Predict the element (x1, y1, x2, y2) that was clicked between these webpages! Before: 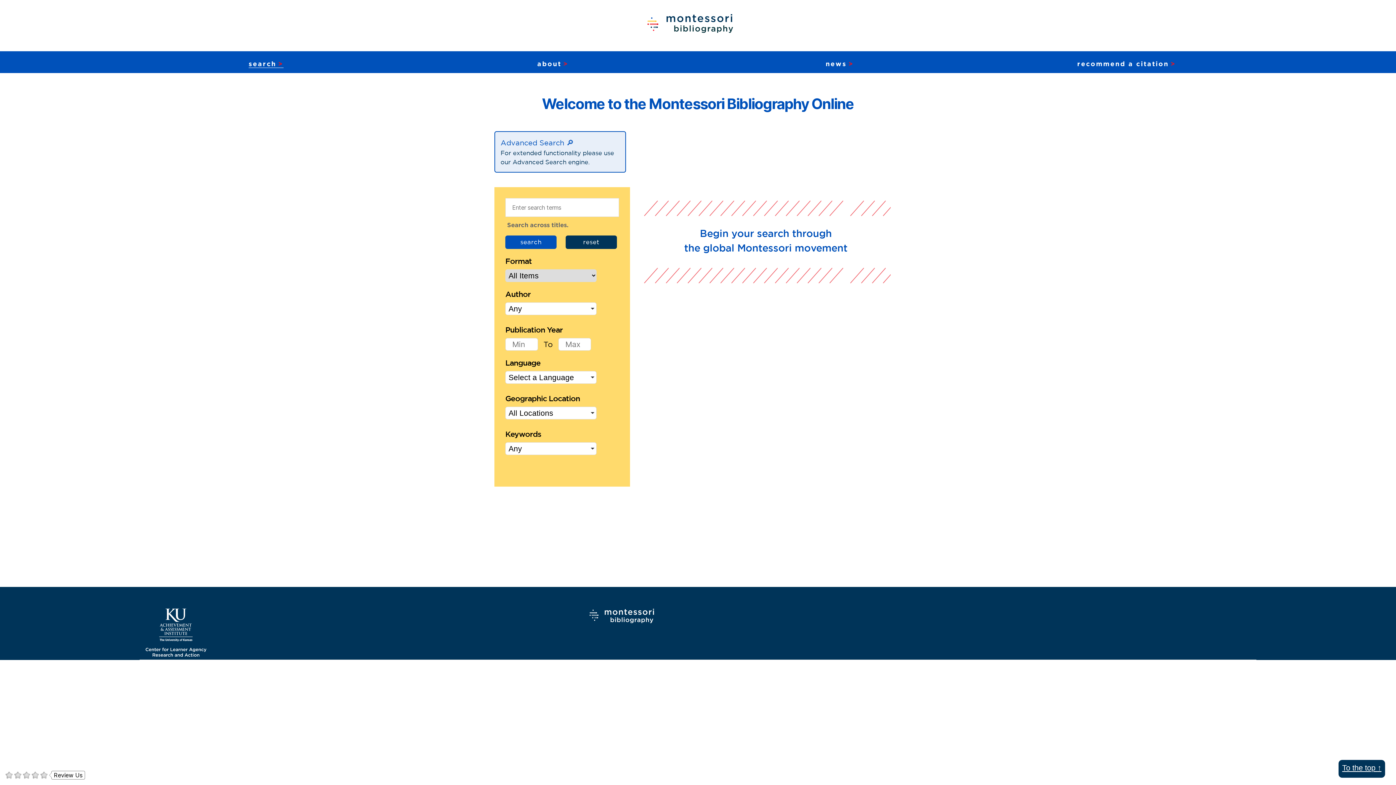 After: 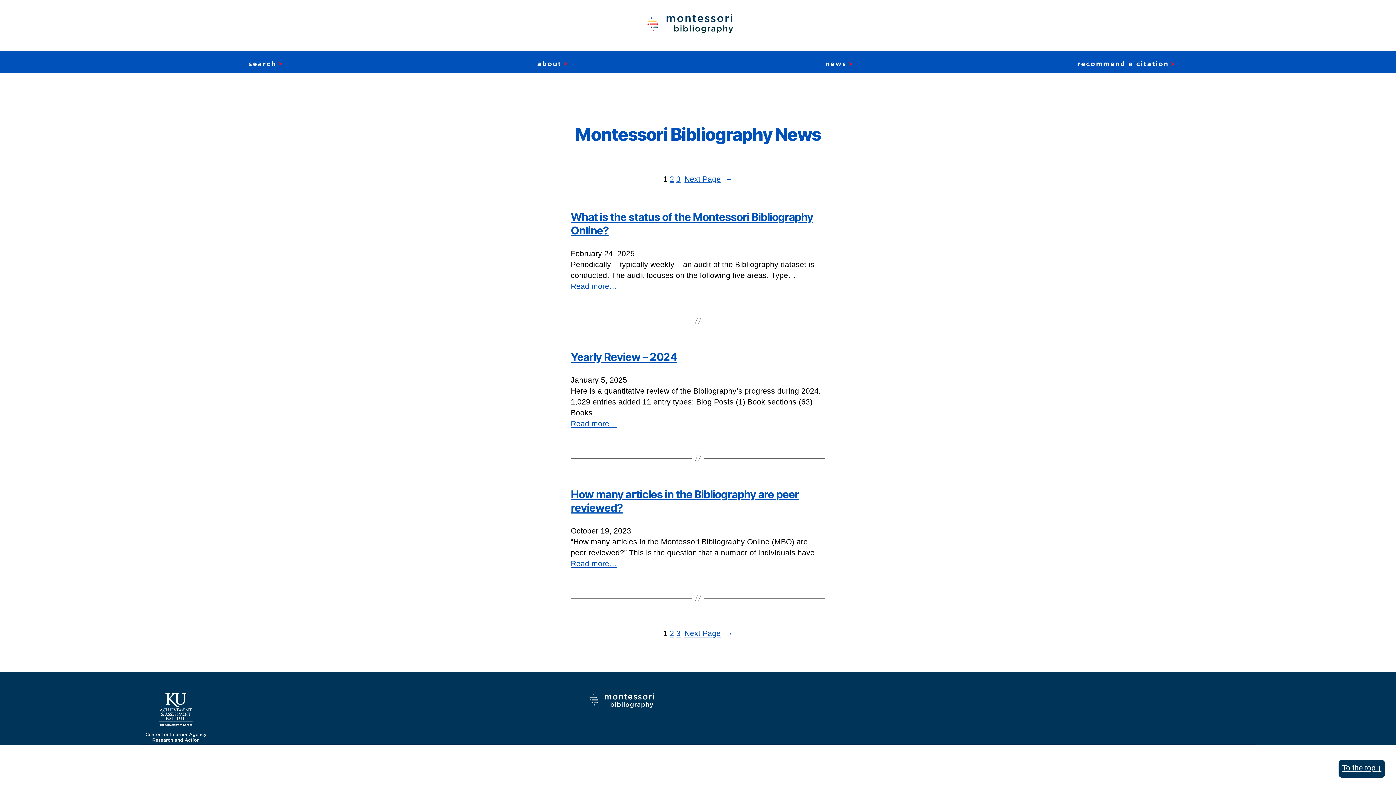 Action: bbox: (825, 60, 854, 67) label: news